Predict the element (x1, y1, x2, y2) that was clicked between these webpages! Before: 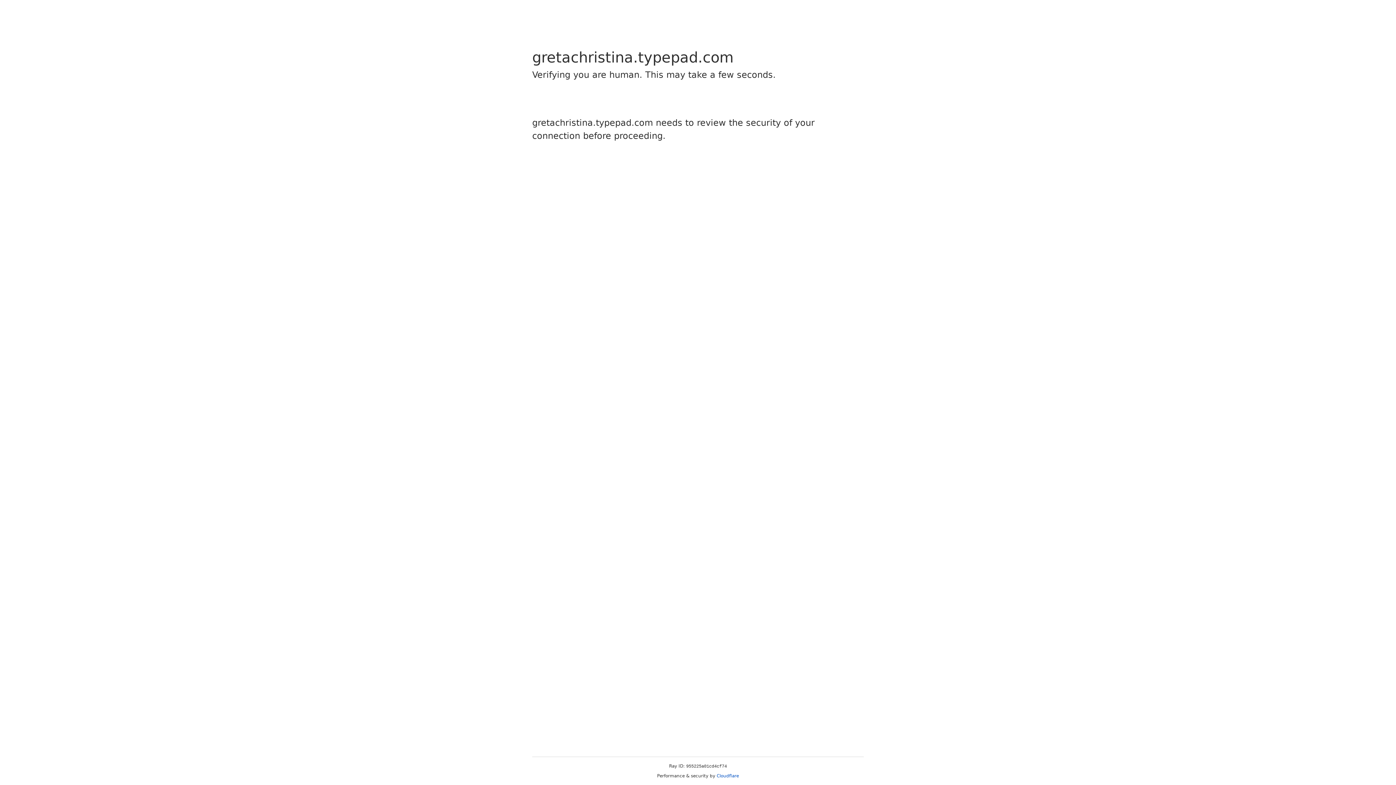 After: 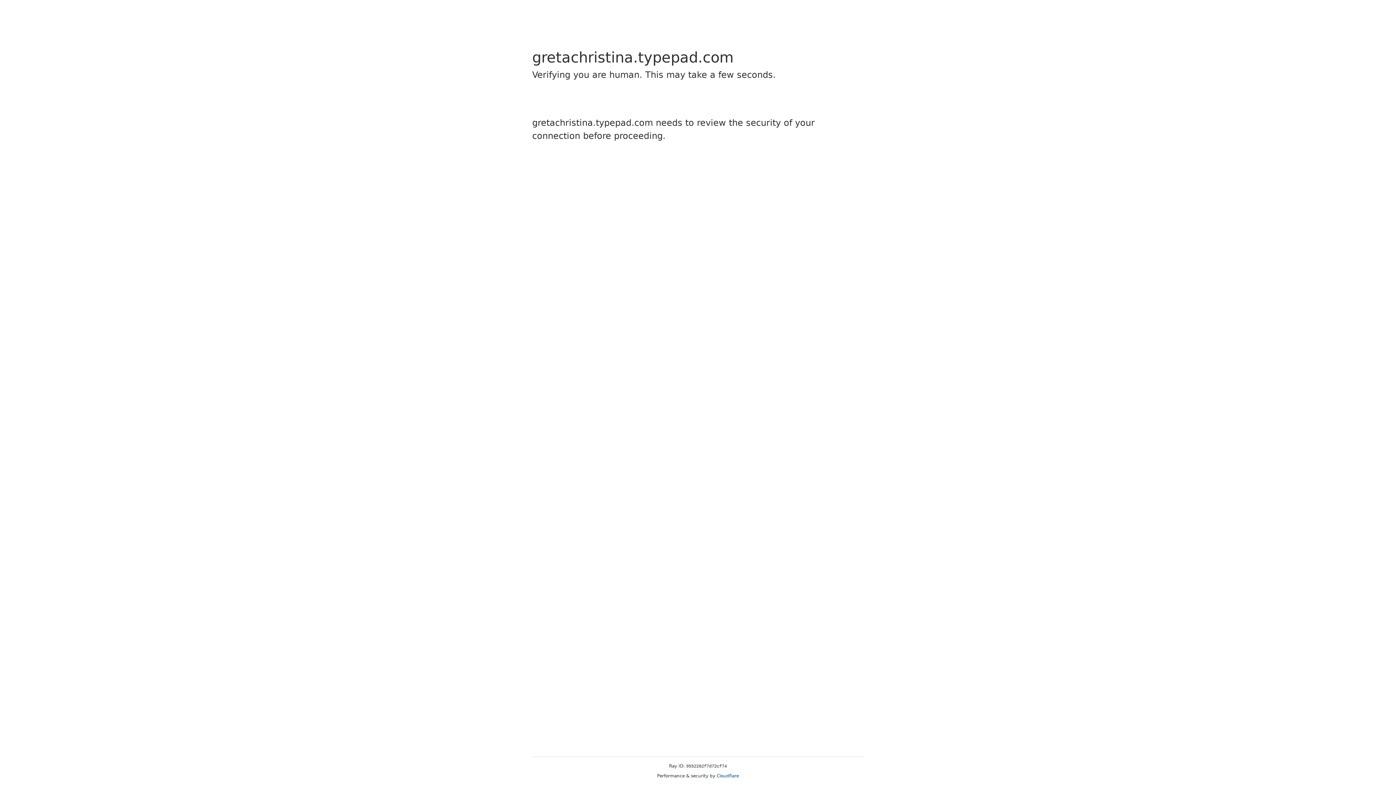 Action: label: Cloudflare bbox: (716, 773, 739, 778)